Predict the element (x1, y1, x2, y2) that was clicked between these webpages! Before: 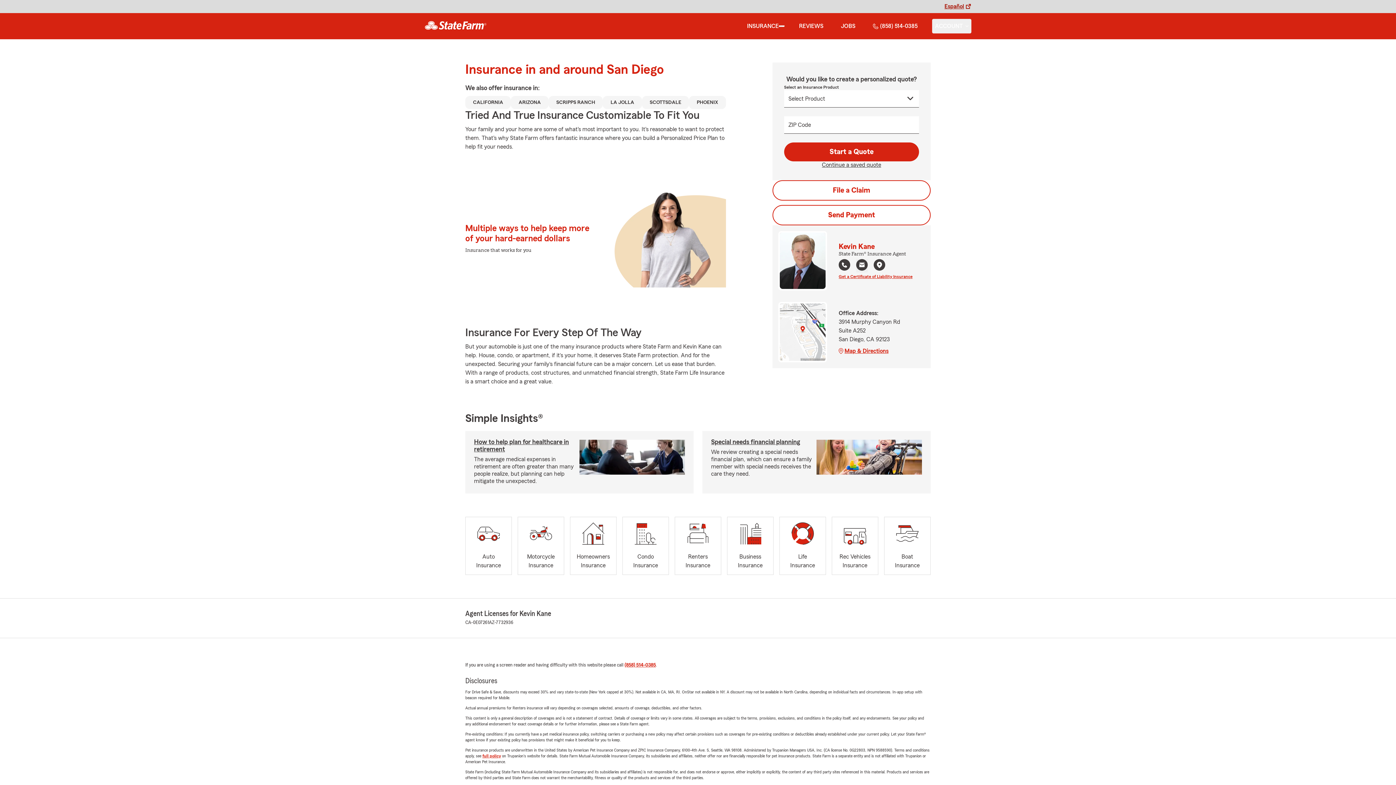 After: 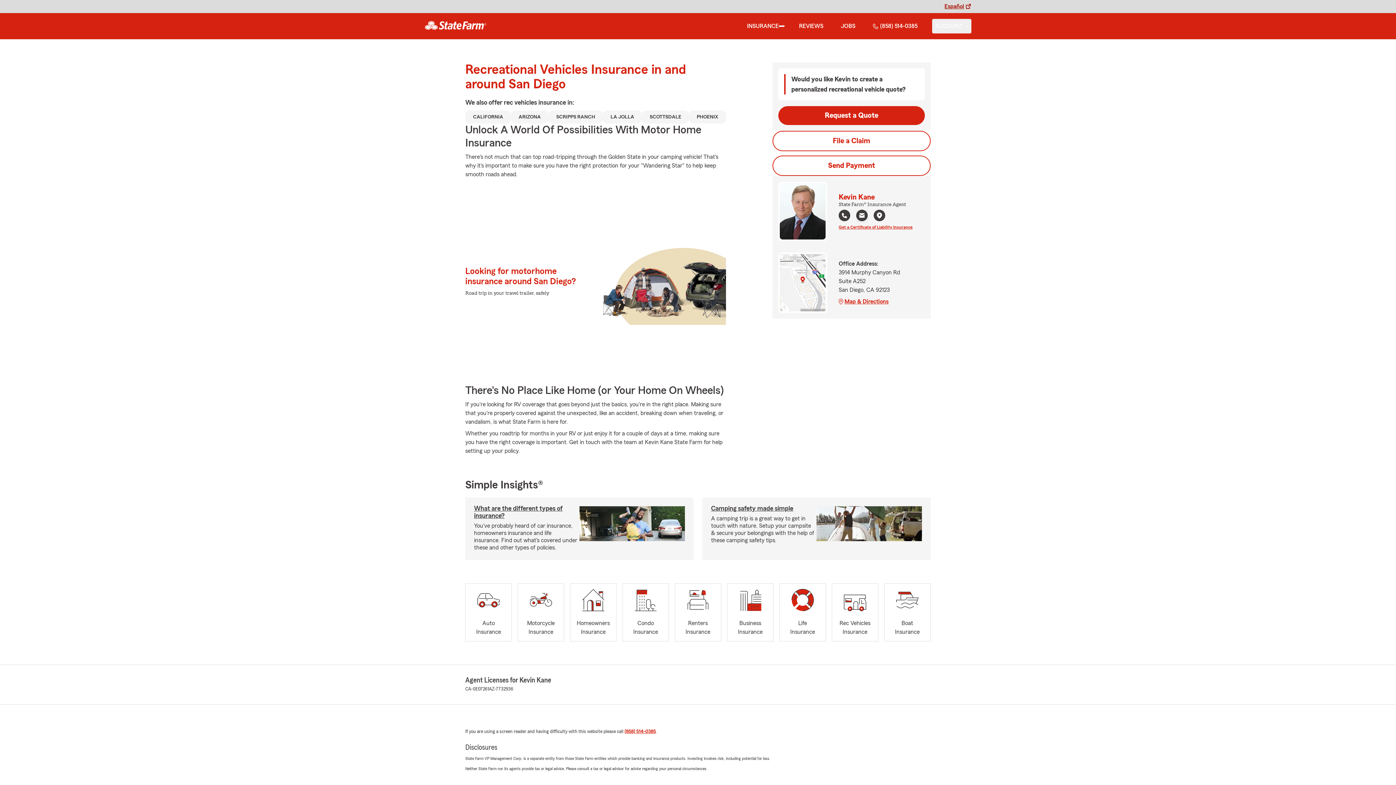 Action: bbox: (831, 517, 878, 575) label: Rec Vehicles
Insurance